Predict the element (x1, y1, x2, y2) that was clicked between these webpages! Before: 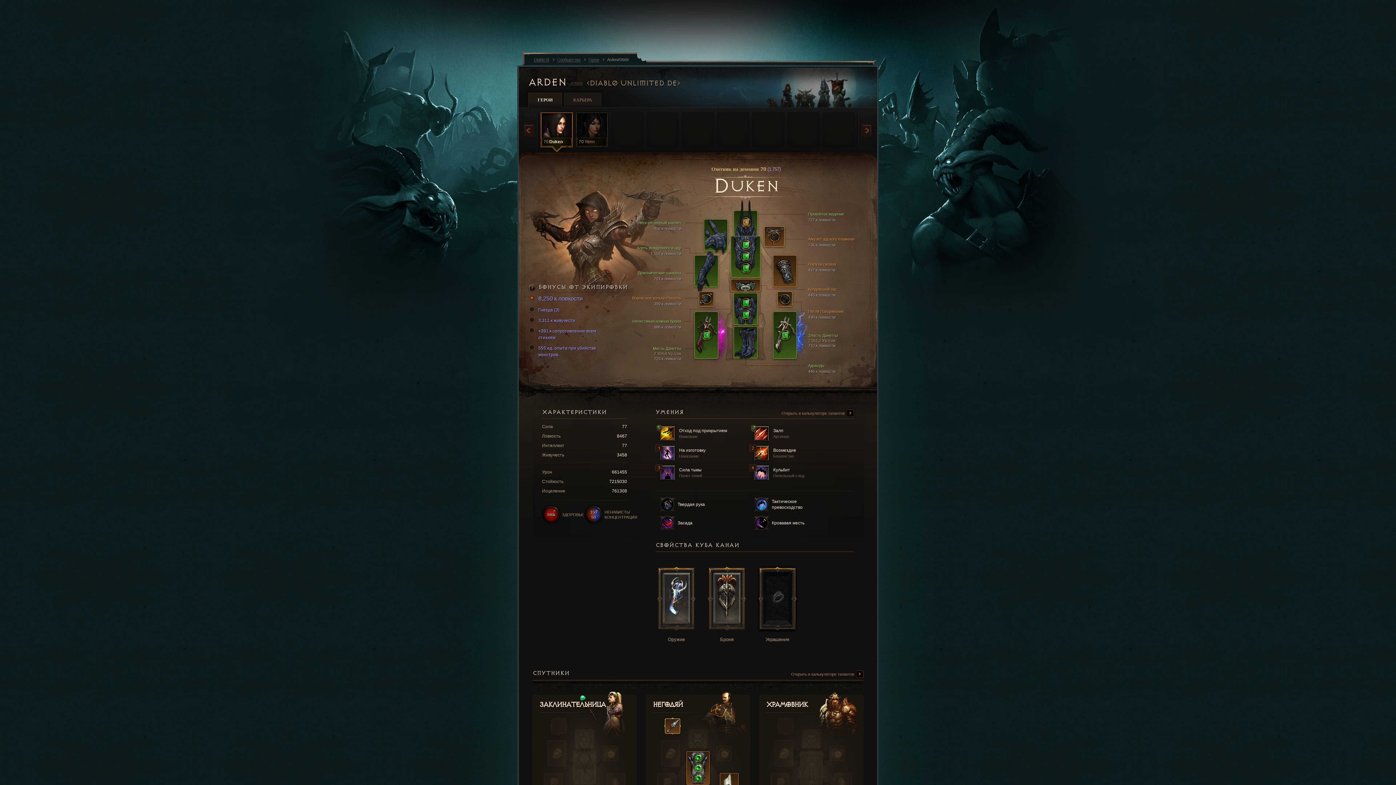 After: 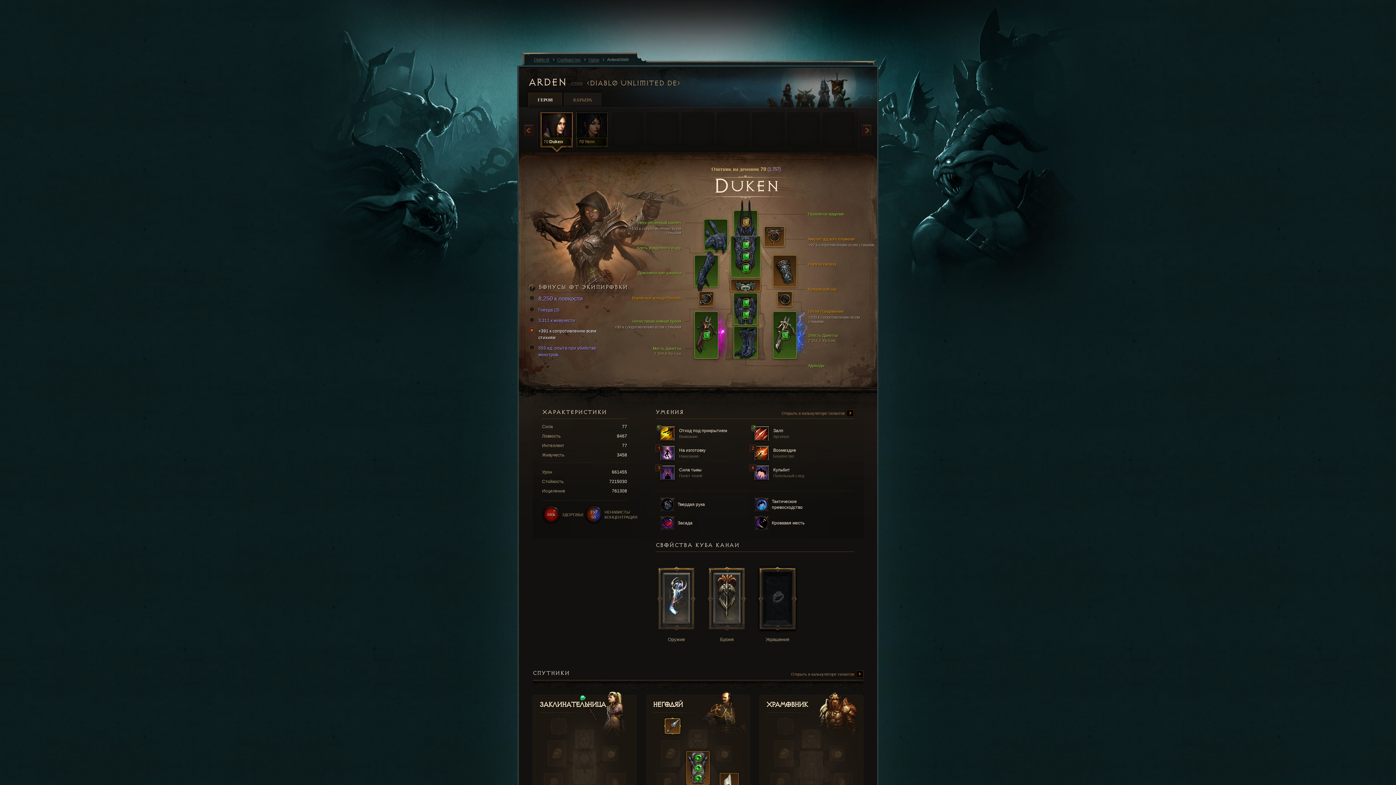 Action: bbox: (531, 328, 610, 341) label: +391 к сопротивлению всем стихиям